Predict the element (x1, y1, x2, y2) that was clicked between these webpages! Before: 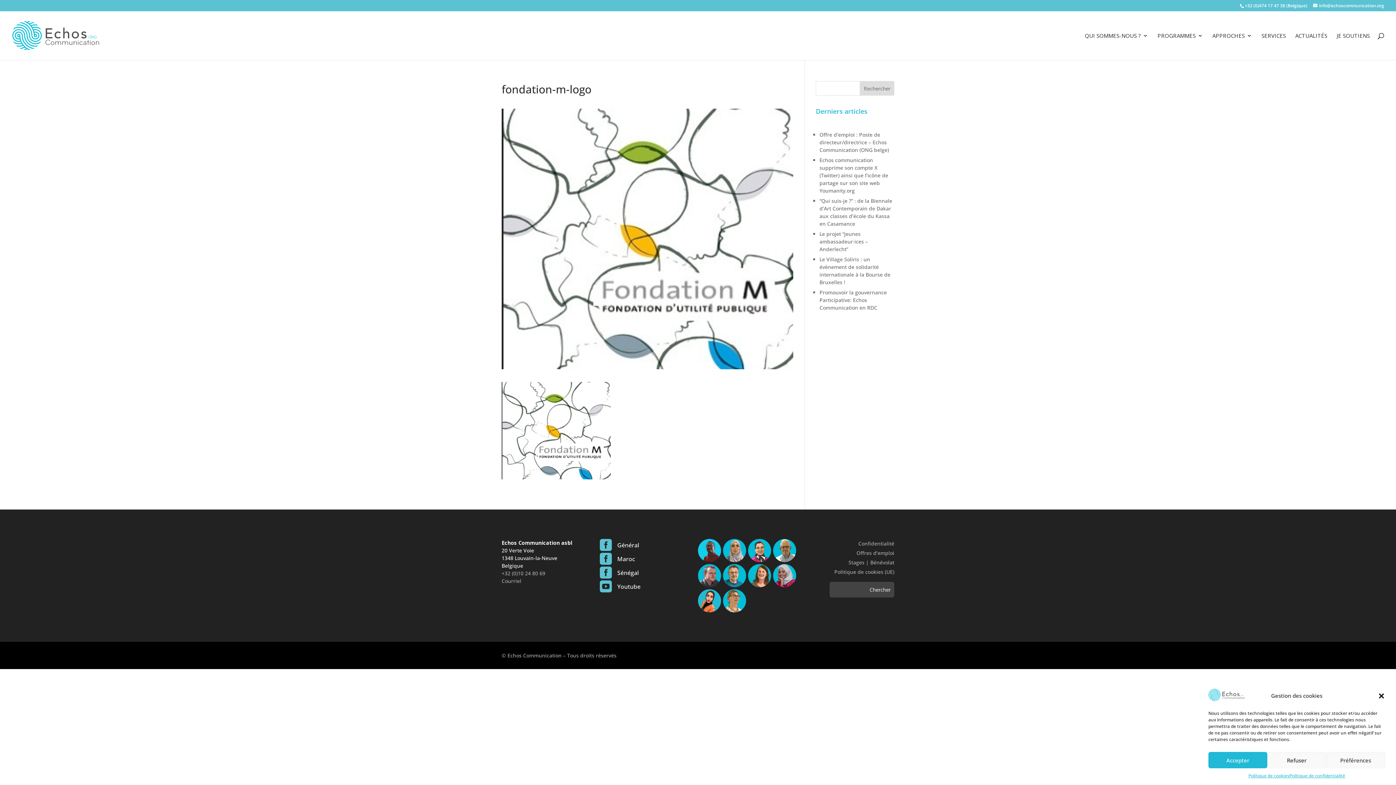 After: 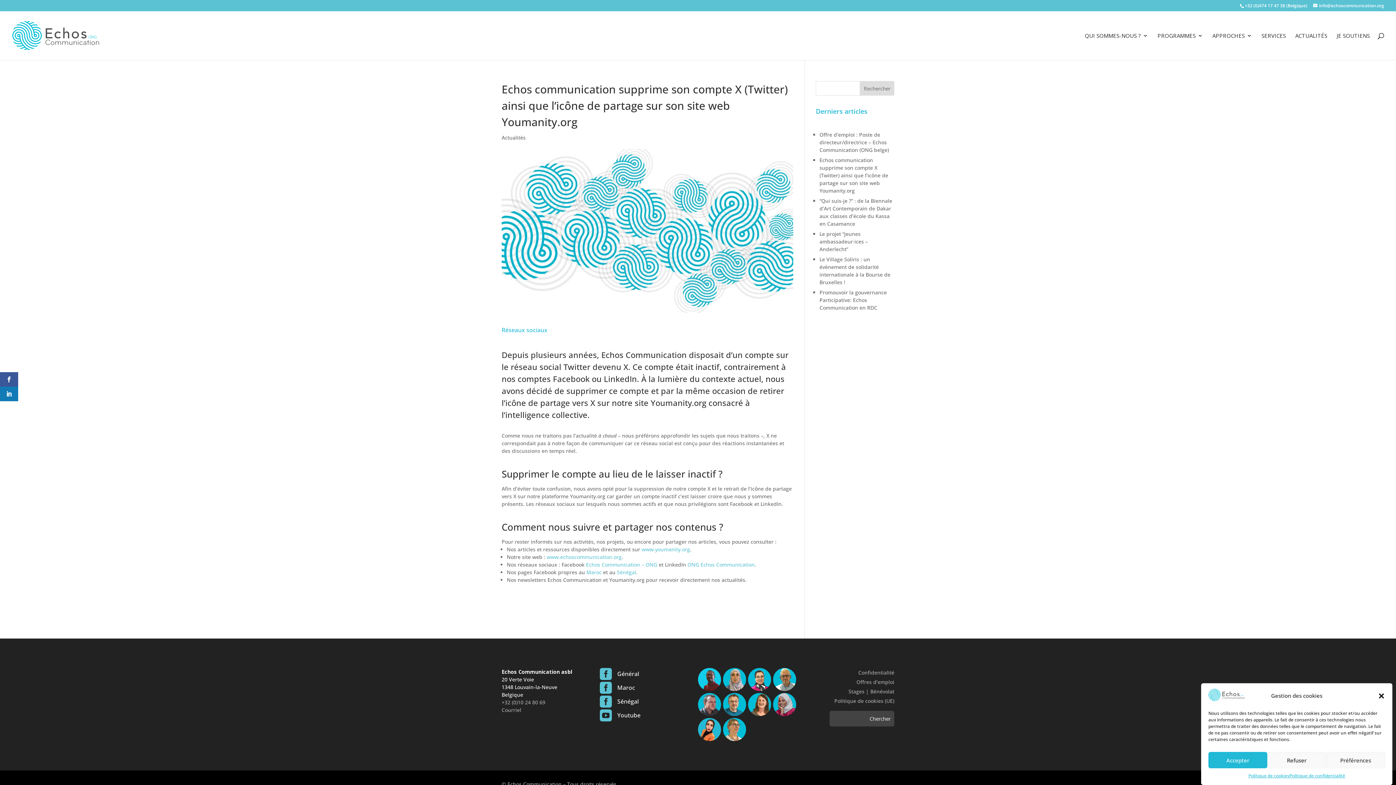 Action: label: Echos communication supprime son compte X (Twitter) ainsi que l’icône de partage sur son site web Youmanity.org bbox: (819, 156, 888, 194)